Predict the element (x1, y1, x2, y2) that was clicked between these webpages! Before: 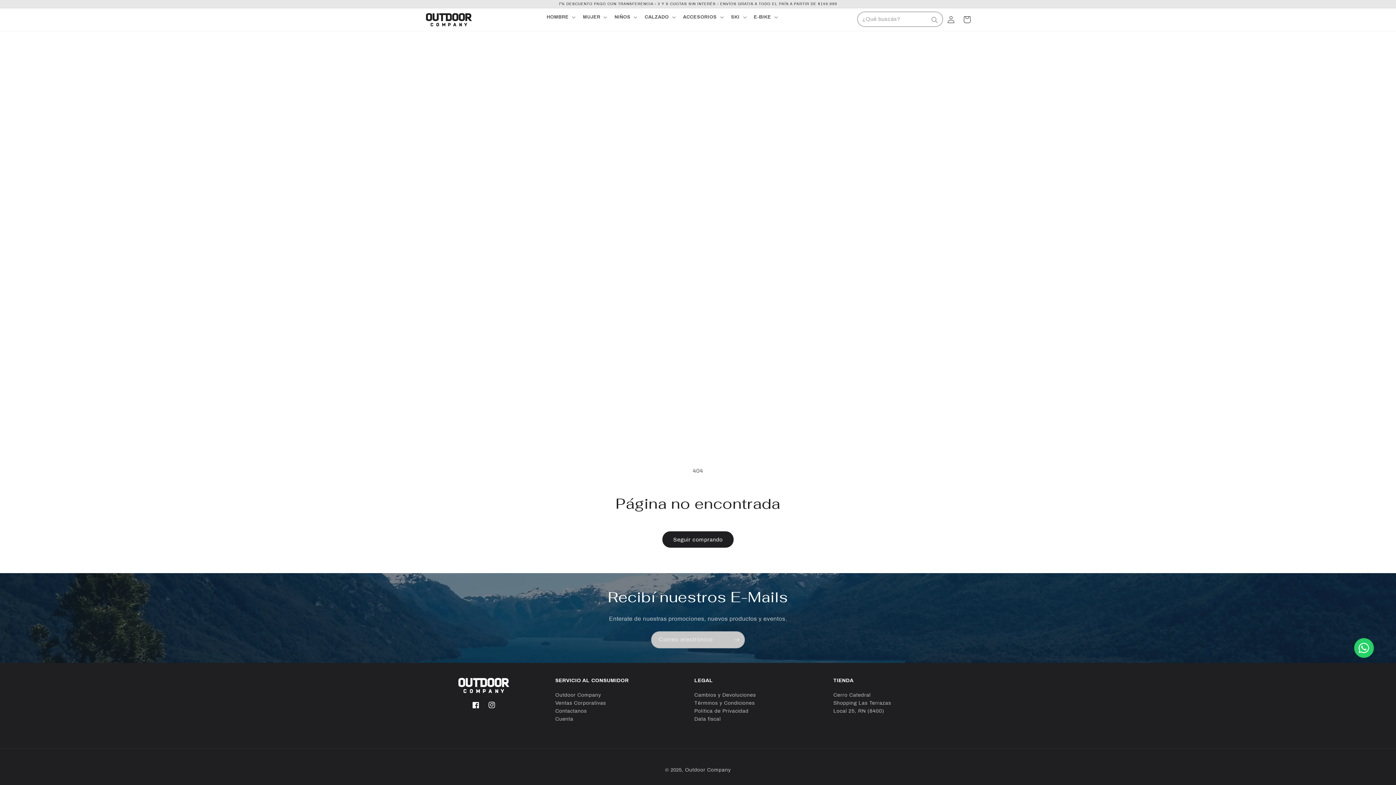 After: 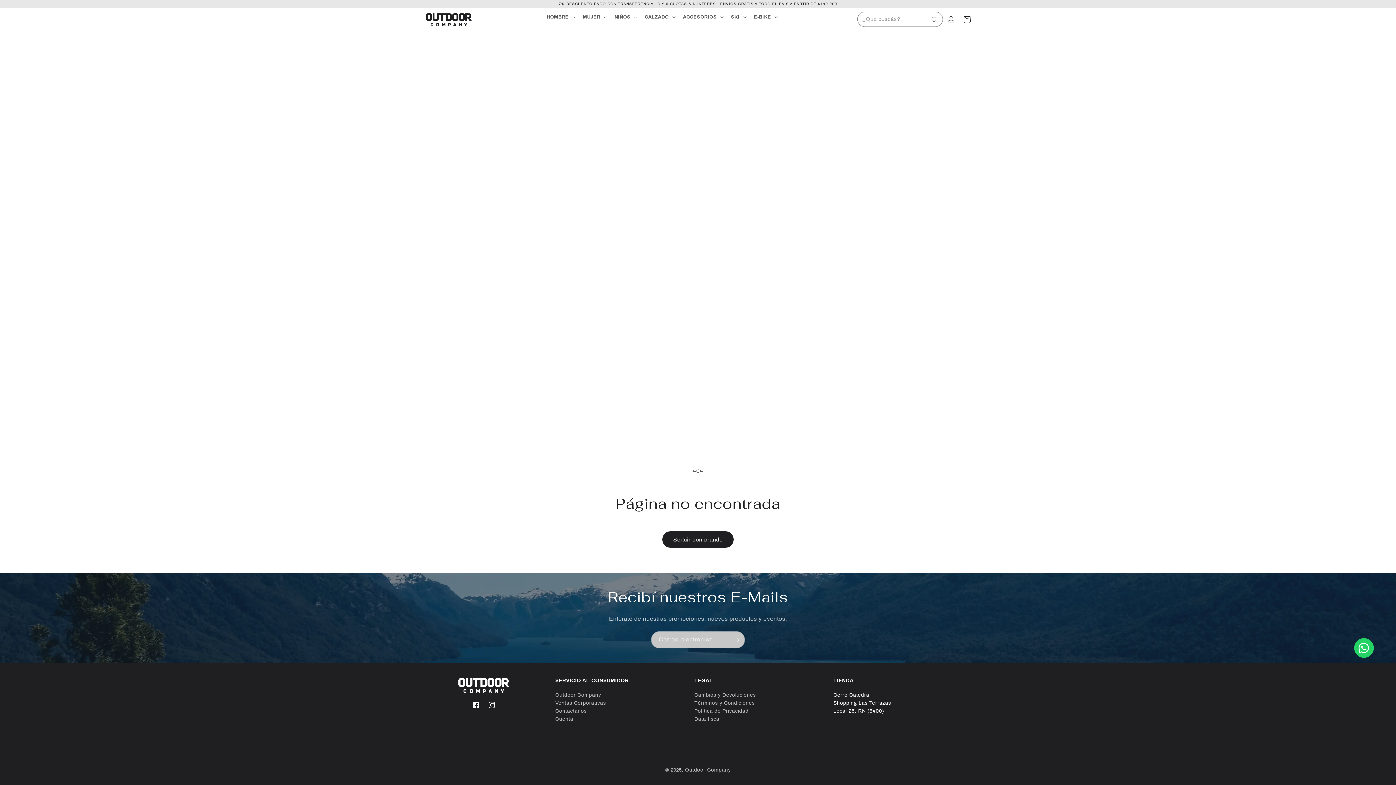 Action: label: Cerro Catedral
Shopping Las Terrazas
Local 25, RN (8400) bbox: (833, 692, 891, 714)